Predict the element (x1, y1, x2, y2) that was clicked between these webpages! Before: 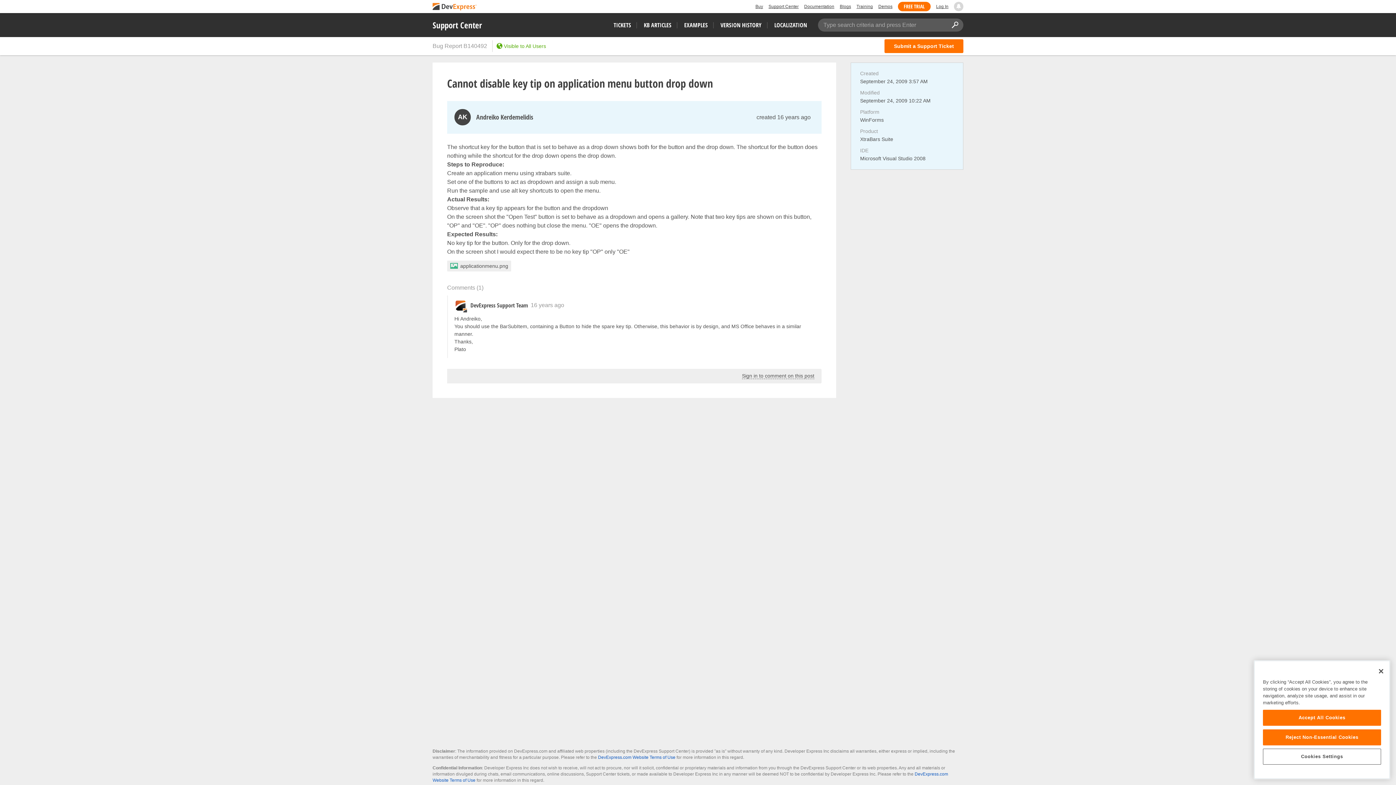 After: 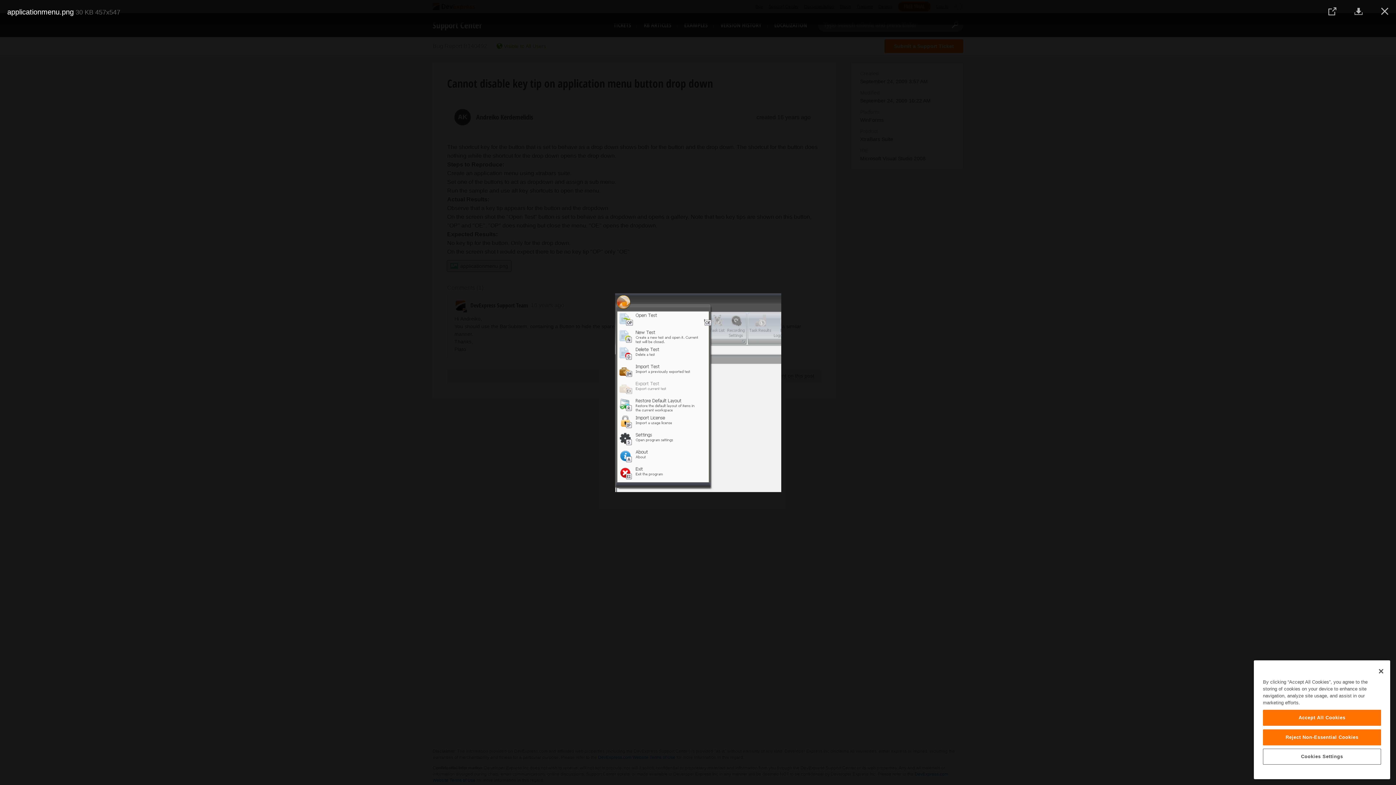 Action: label: applicationmenu.png bbox: (447, 260, 511, 271)